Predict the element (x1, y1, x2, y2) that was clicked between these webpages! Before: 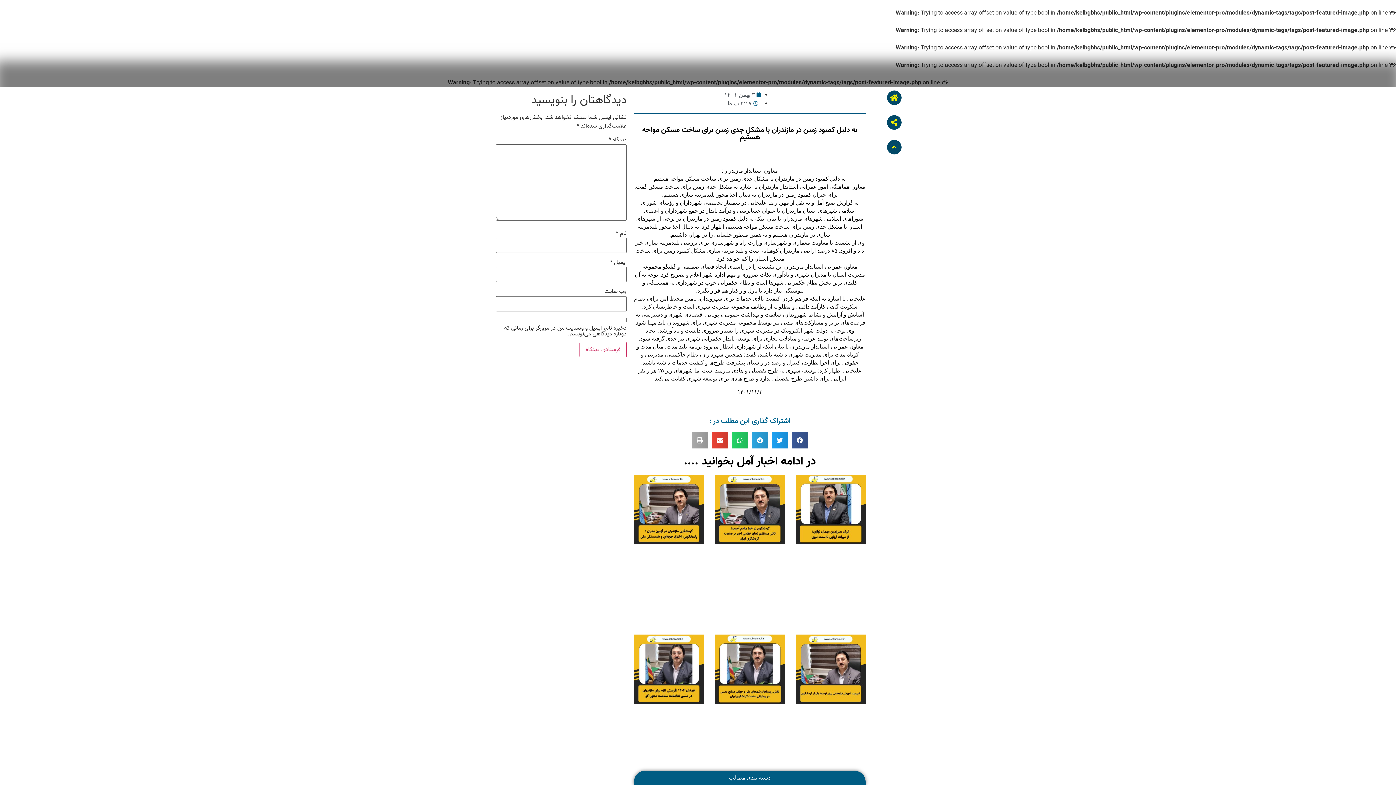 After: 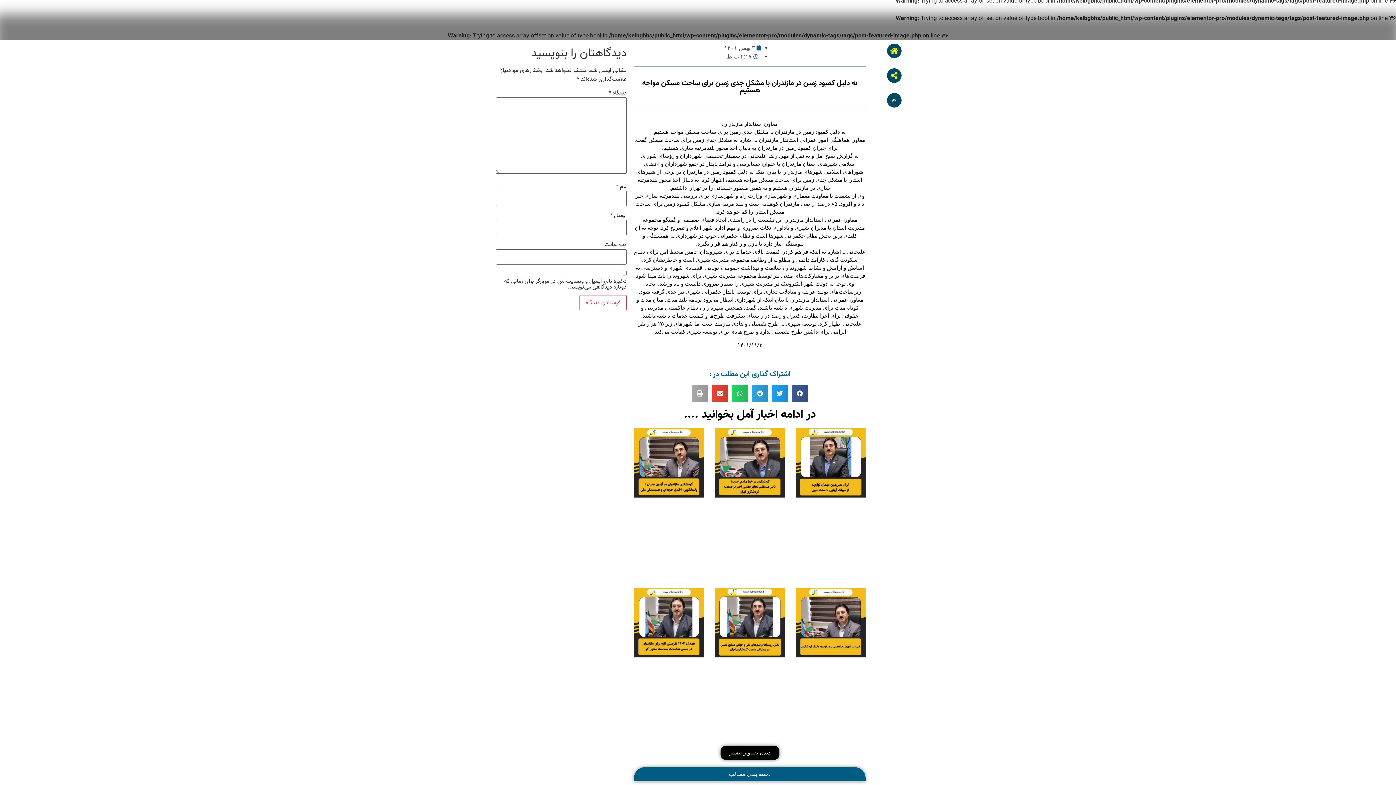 Action: bbox: (887, 140, 901, 154)